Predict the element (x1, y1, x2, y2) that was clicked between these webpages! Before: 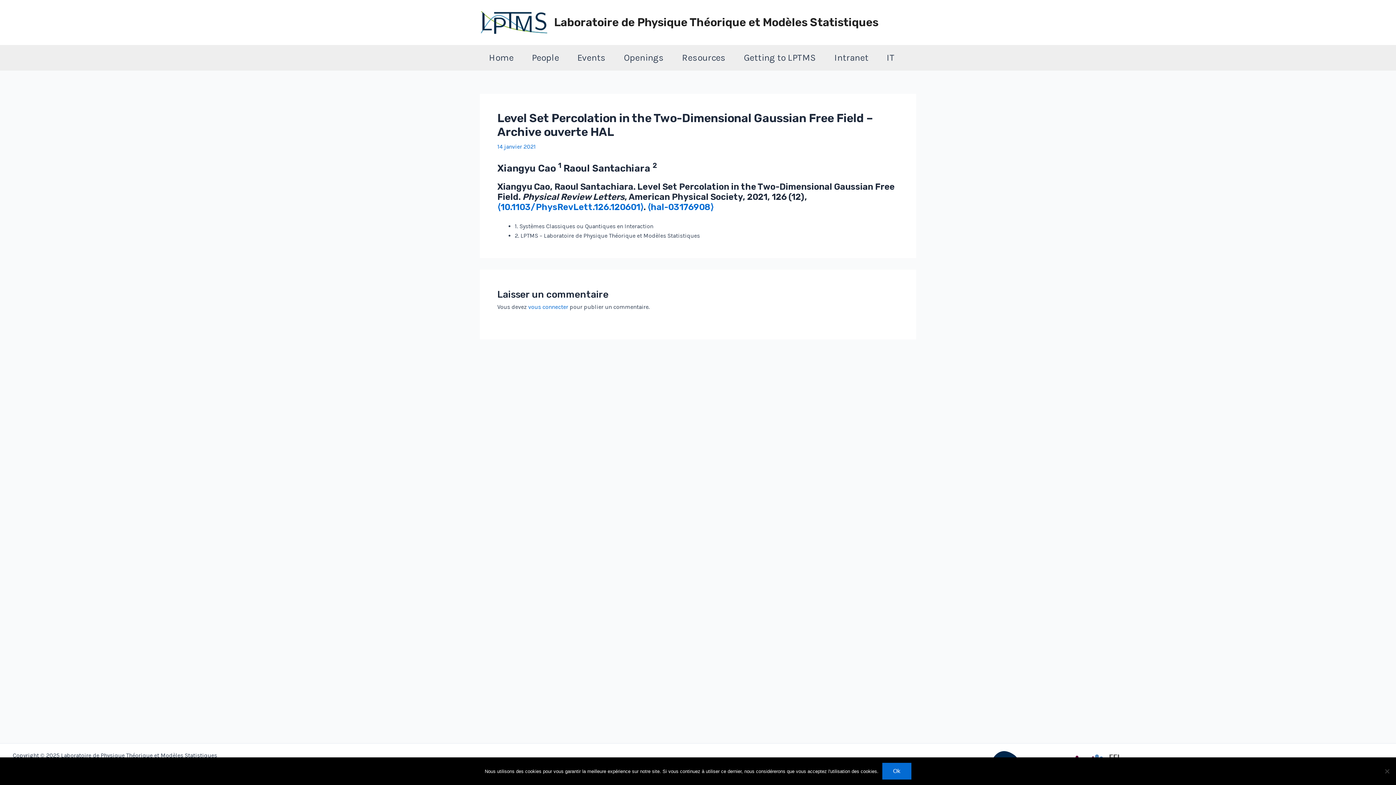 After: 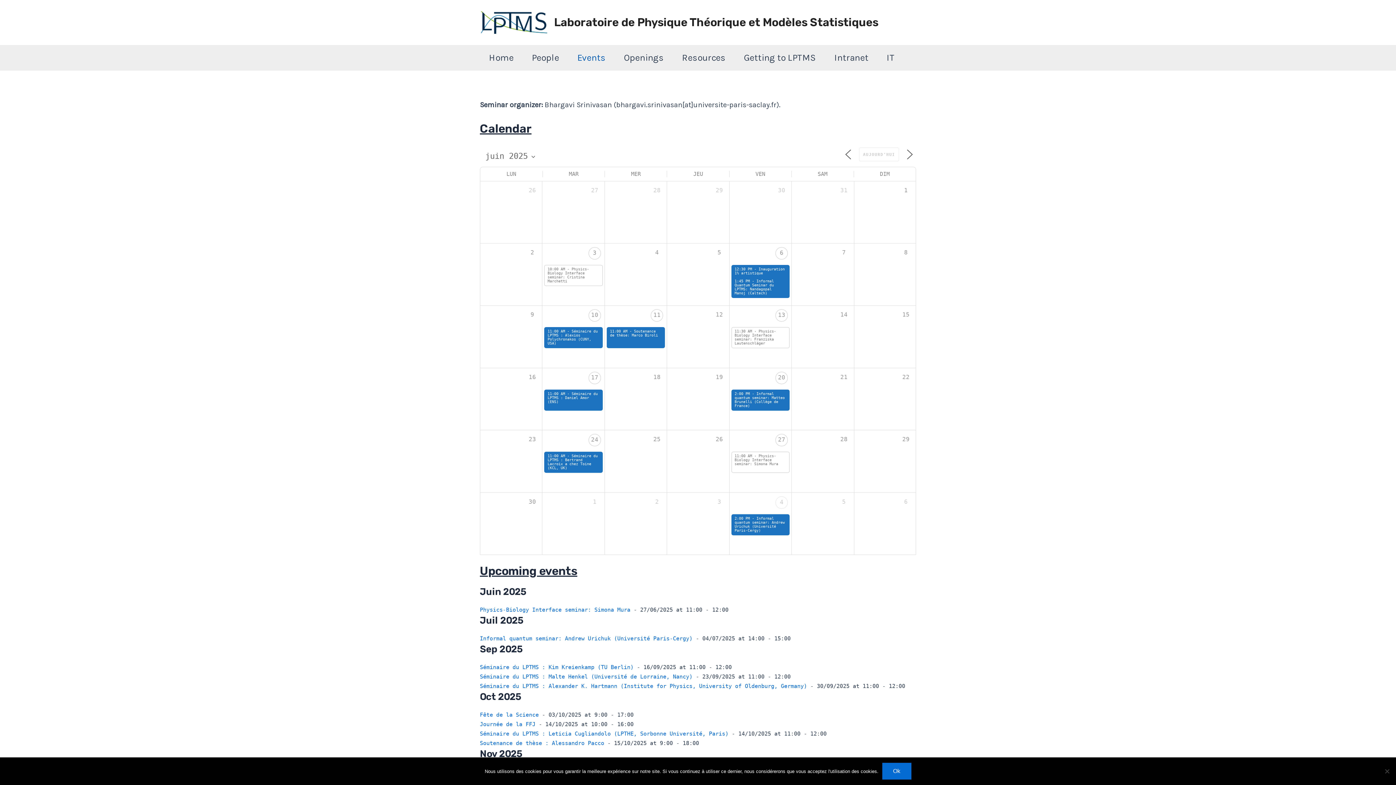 Action: label: Events bbox: (568, 45, 614, 70)